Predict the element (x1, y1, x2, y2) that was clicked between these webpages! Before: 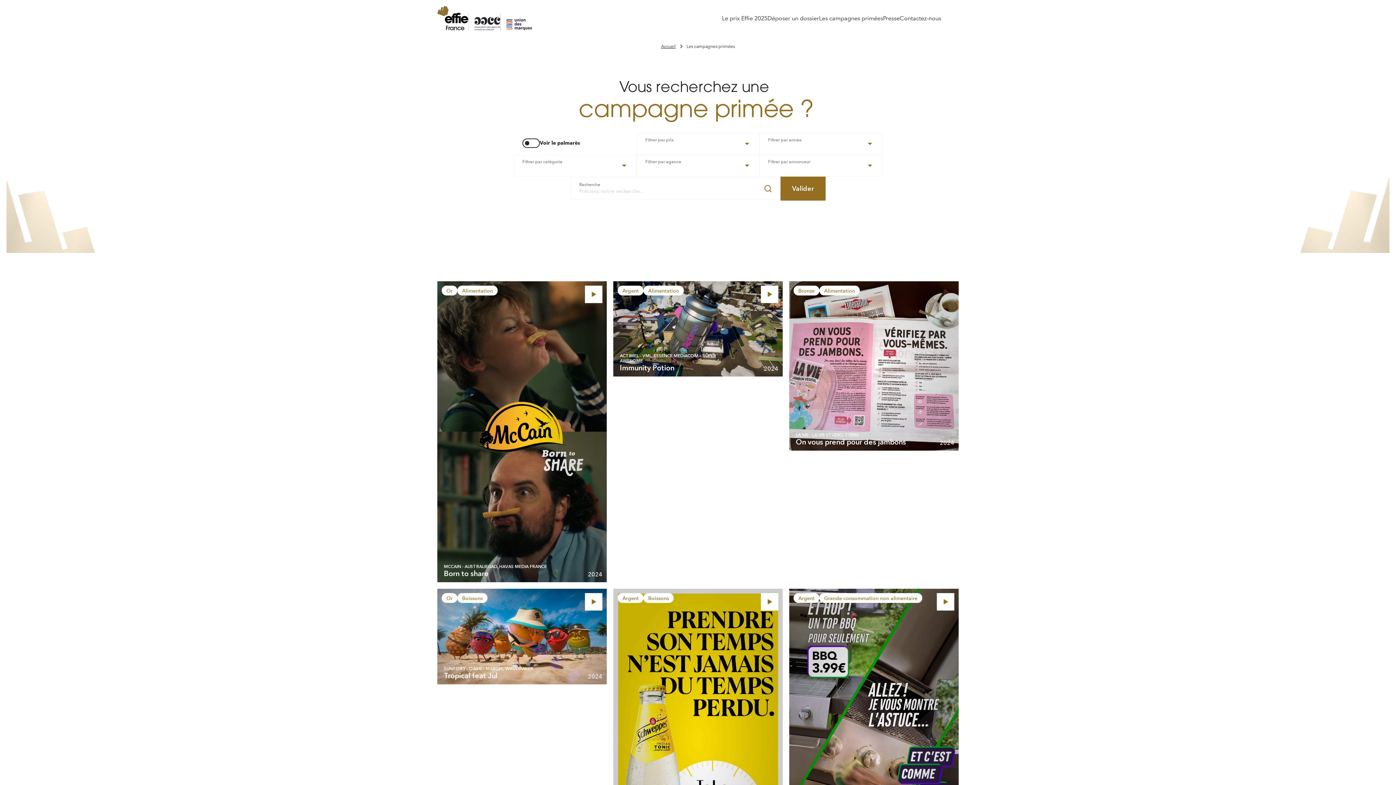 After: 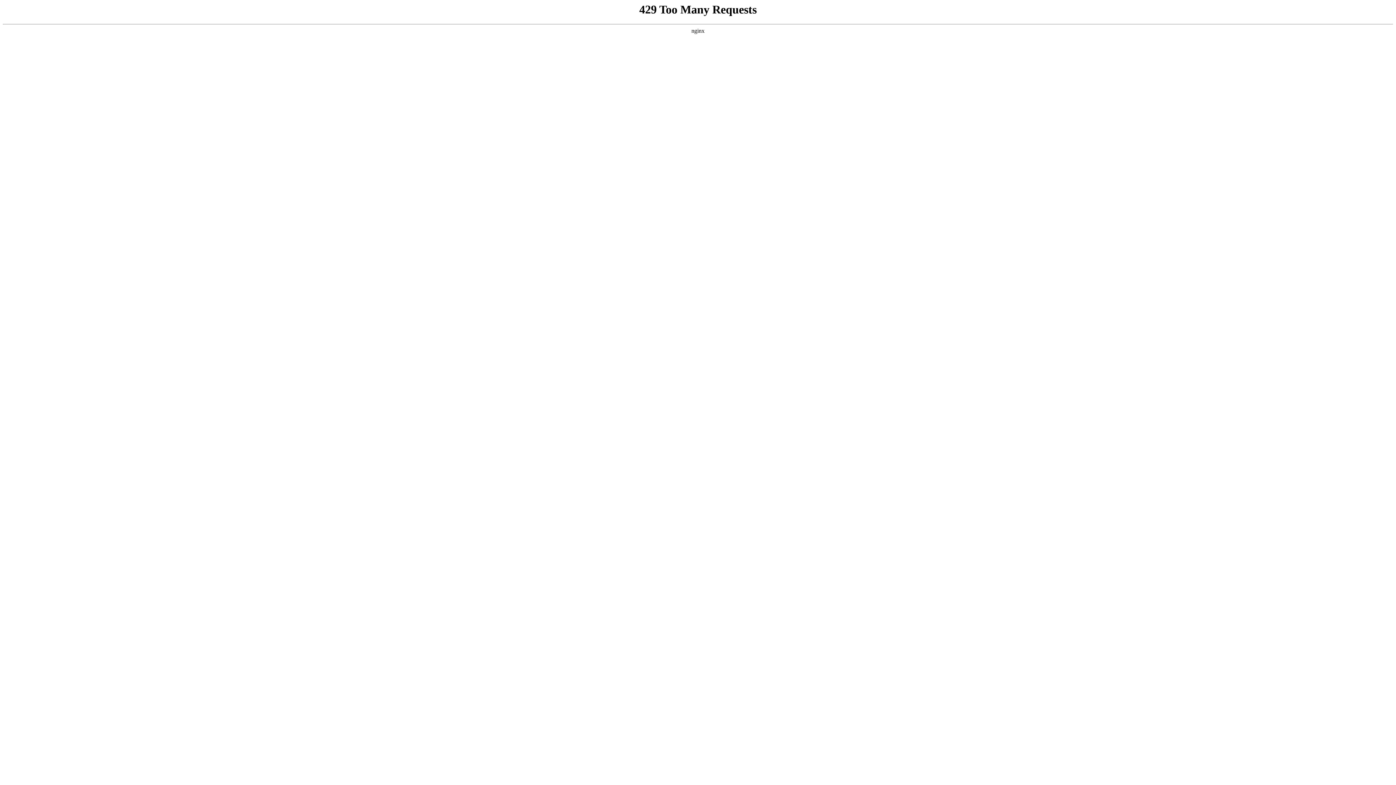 Action: label: Déposer un dossier bbox: (767, 14, 819, 21)